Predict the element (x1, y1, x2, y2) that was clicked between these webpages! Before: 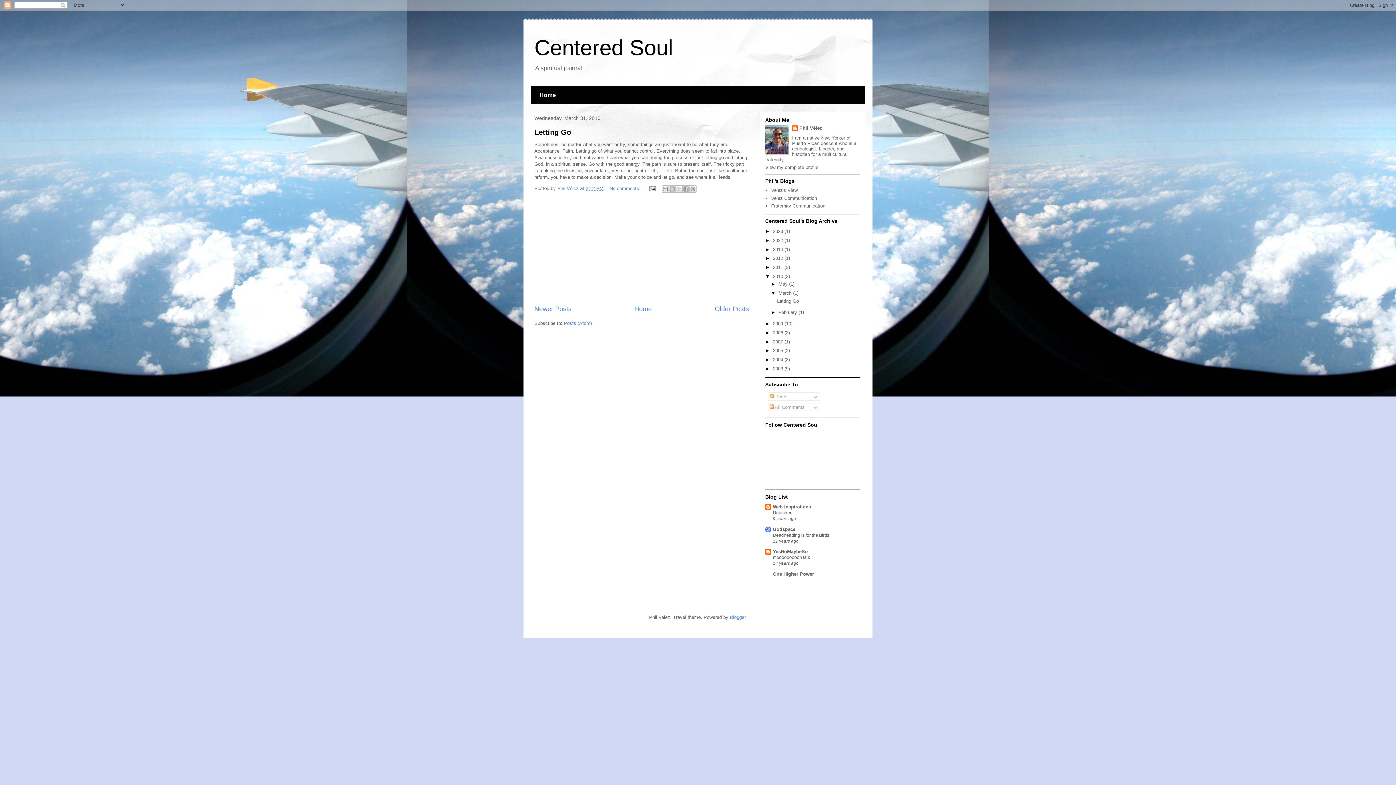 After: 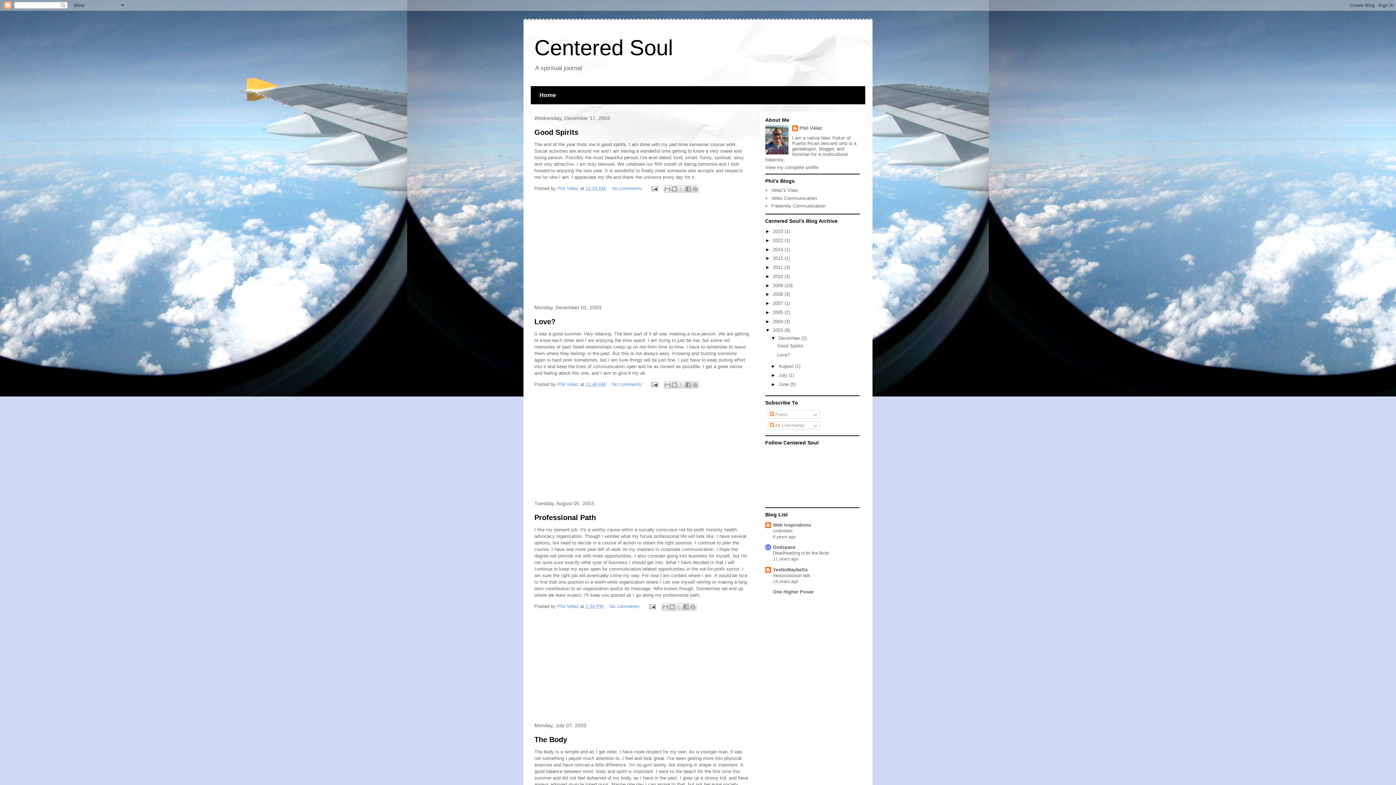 Action: label: 2003  bbox: (773, 366, 784, 371)